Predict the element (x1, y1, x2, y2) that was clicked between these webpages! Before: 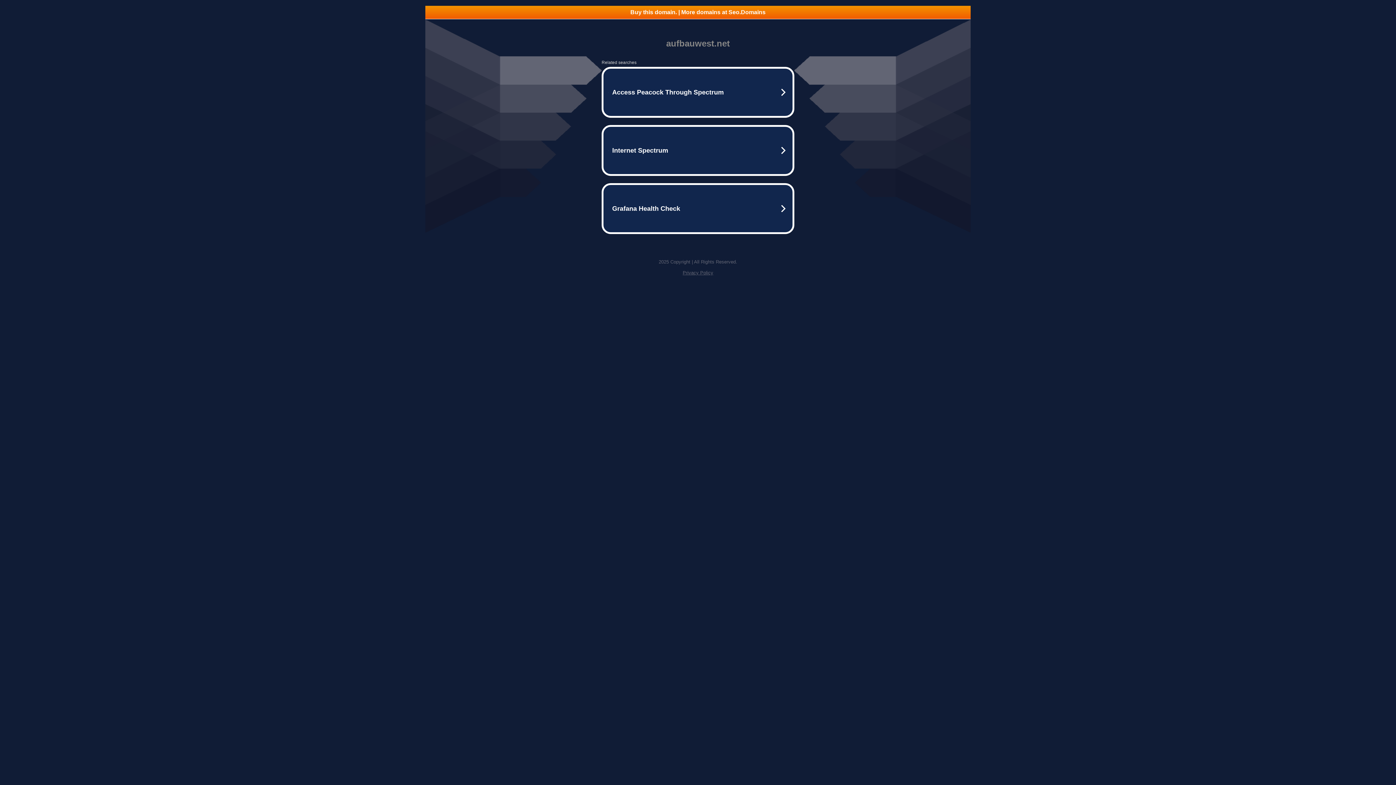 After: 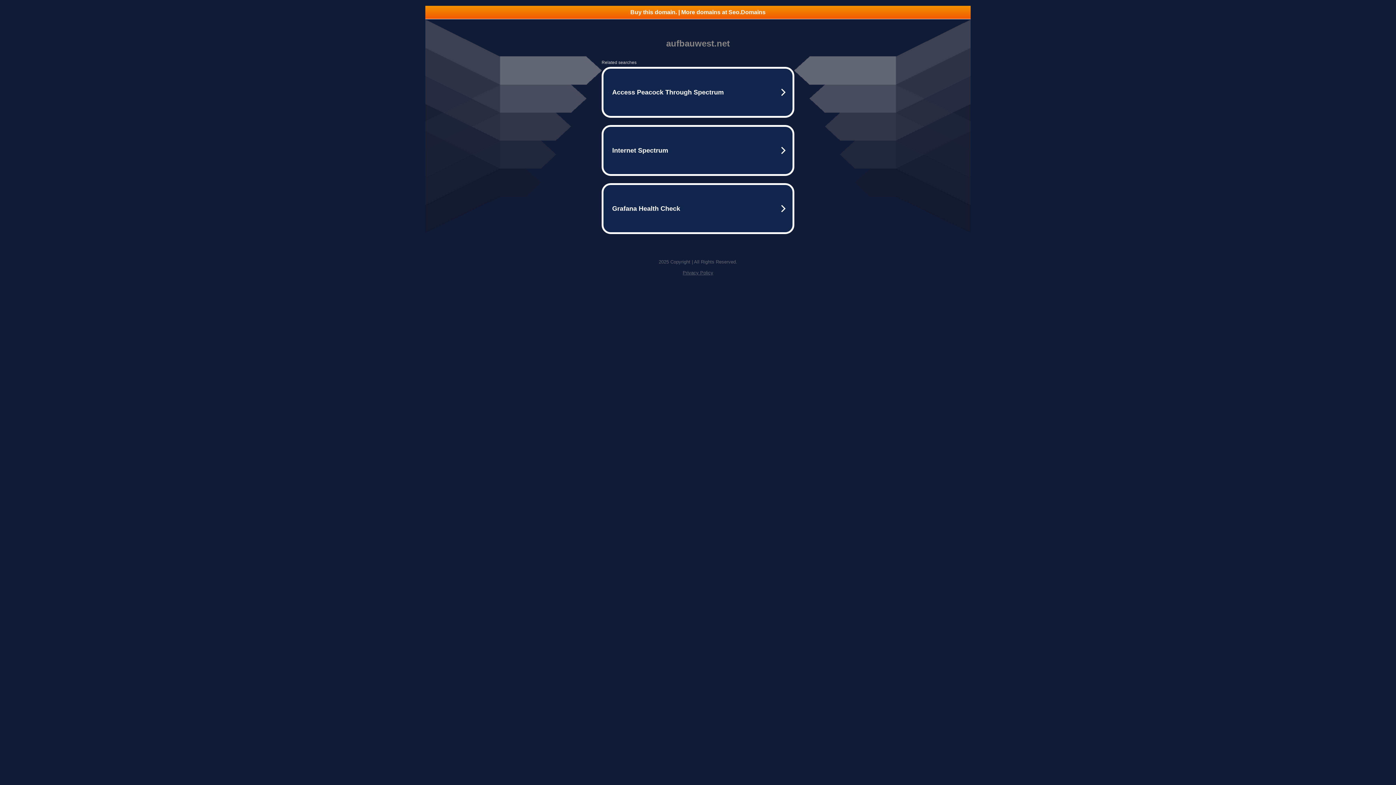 Action: label: Buy this domain. | More domains at Seo.Domains bbox: (425, 5, 970, 18)